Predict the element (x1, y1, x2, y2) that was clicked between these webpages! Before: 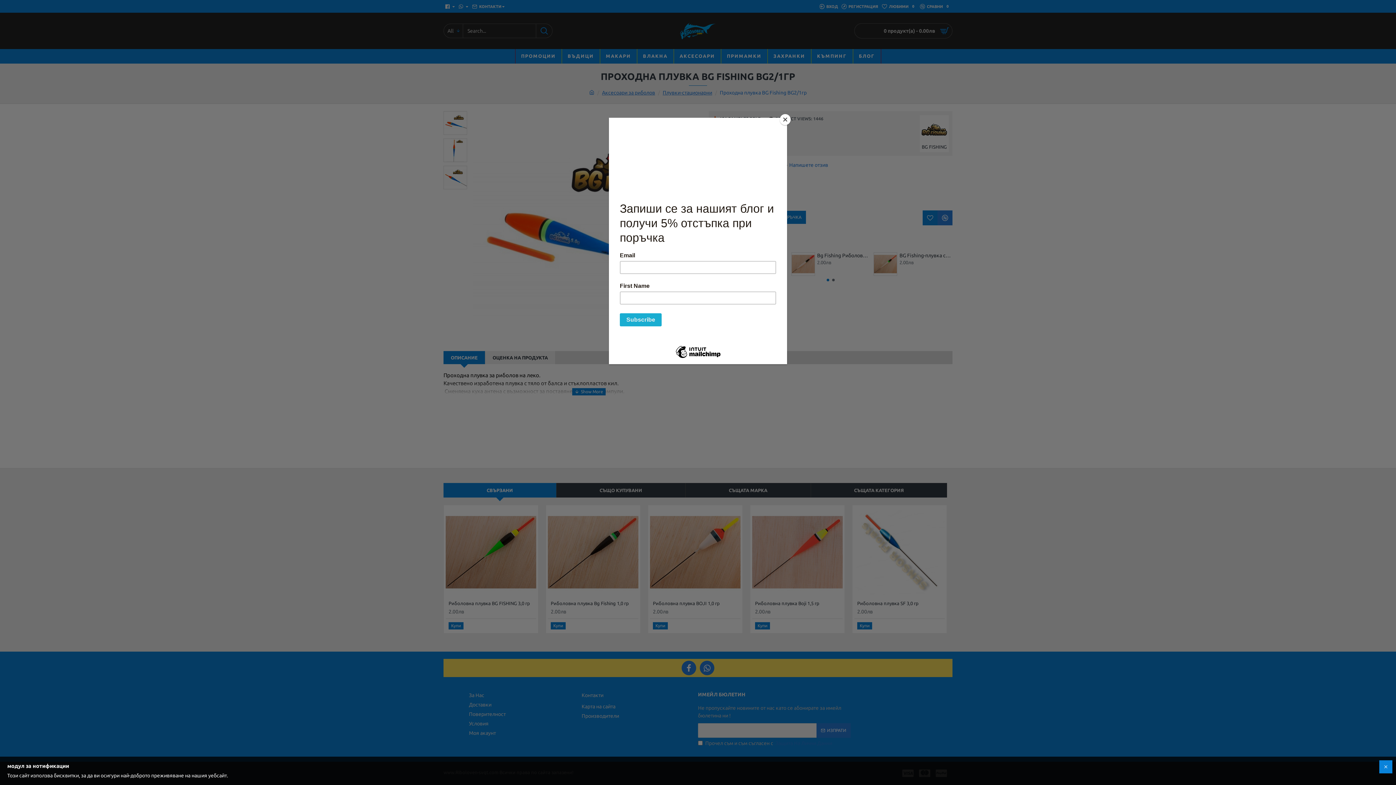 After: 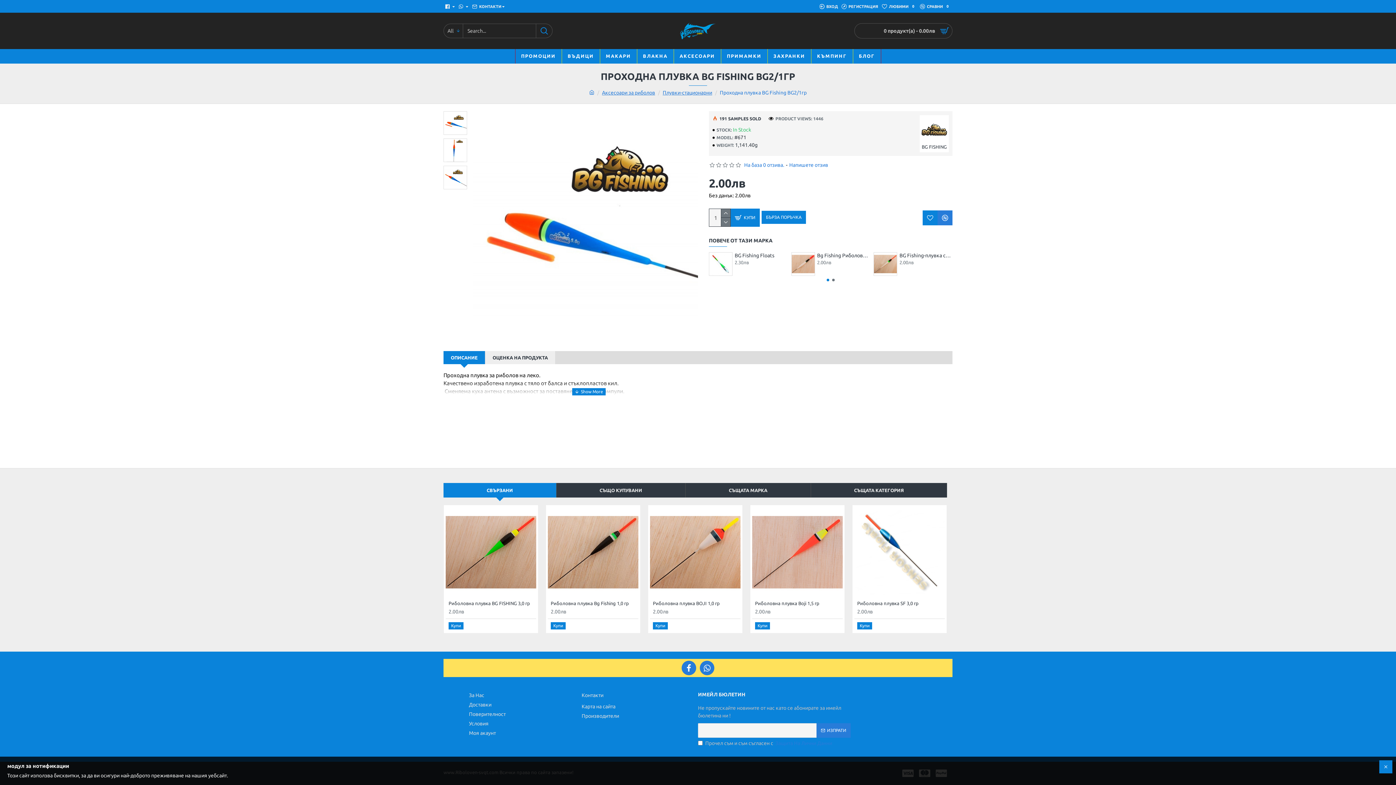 Action: label: Close bbox: (780, 114, 790, 125)